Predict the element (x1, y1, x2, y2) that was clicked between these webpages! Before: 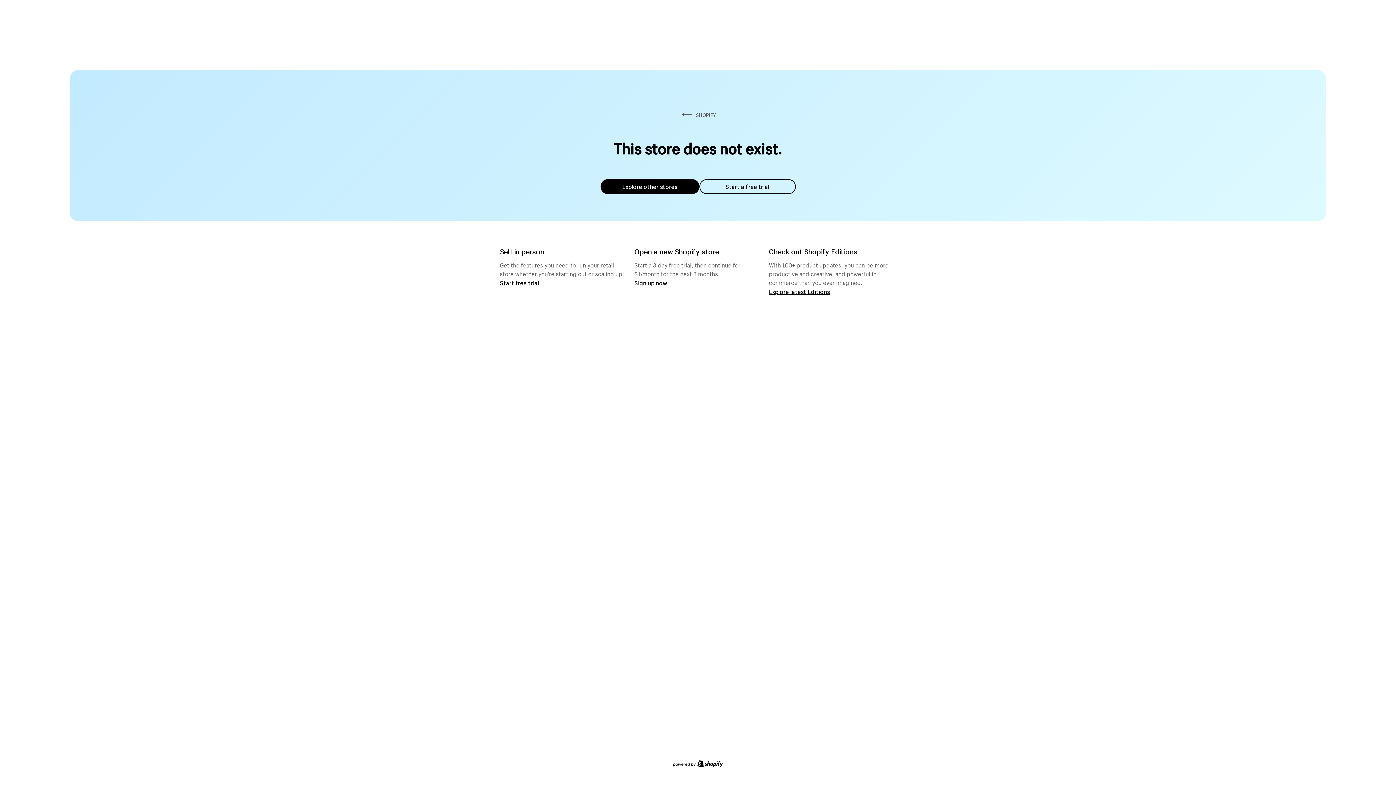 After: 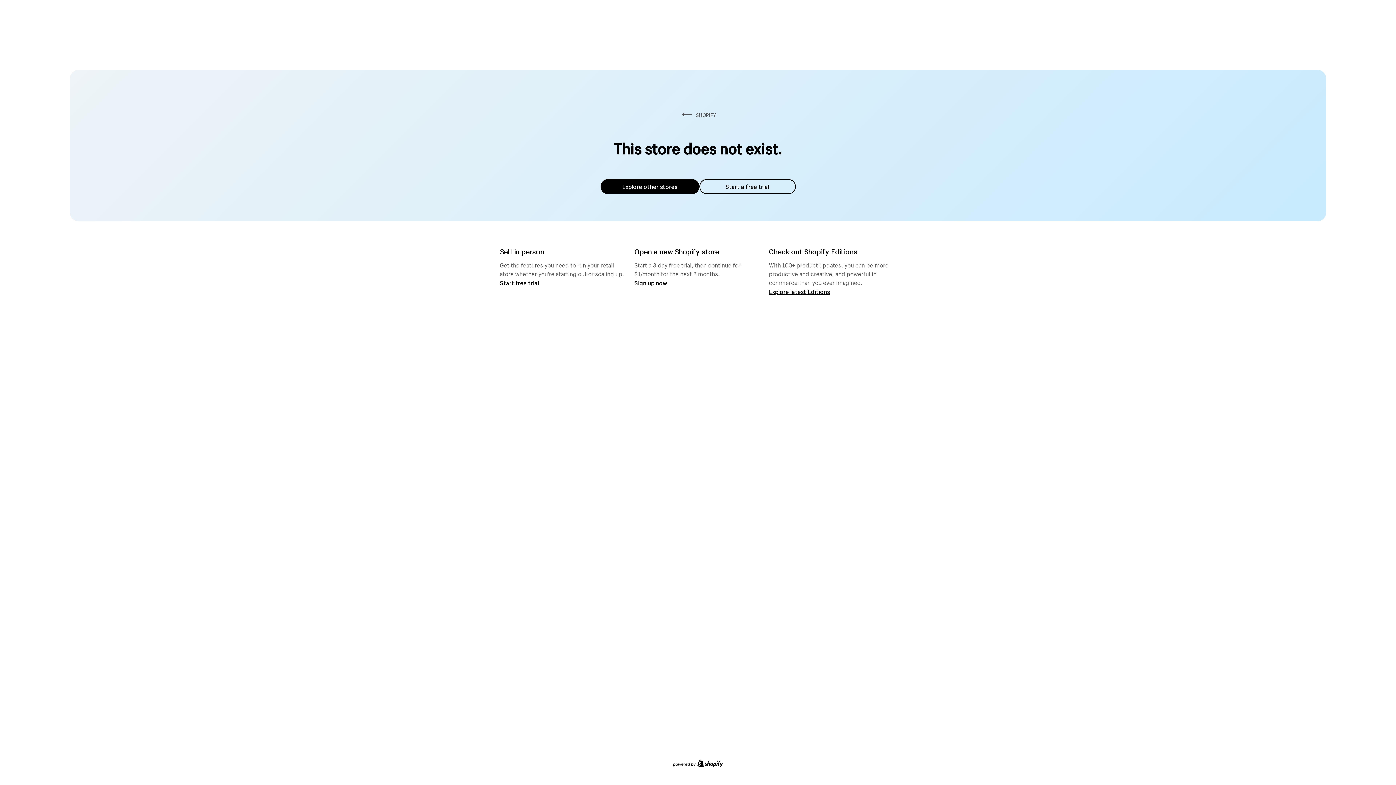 Action: bbox: (600, 179, 699, 194) label: Explore other stores